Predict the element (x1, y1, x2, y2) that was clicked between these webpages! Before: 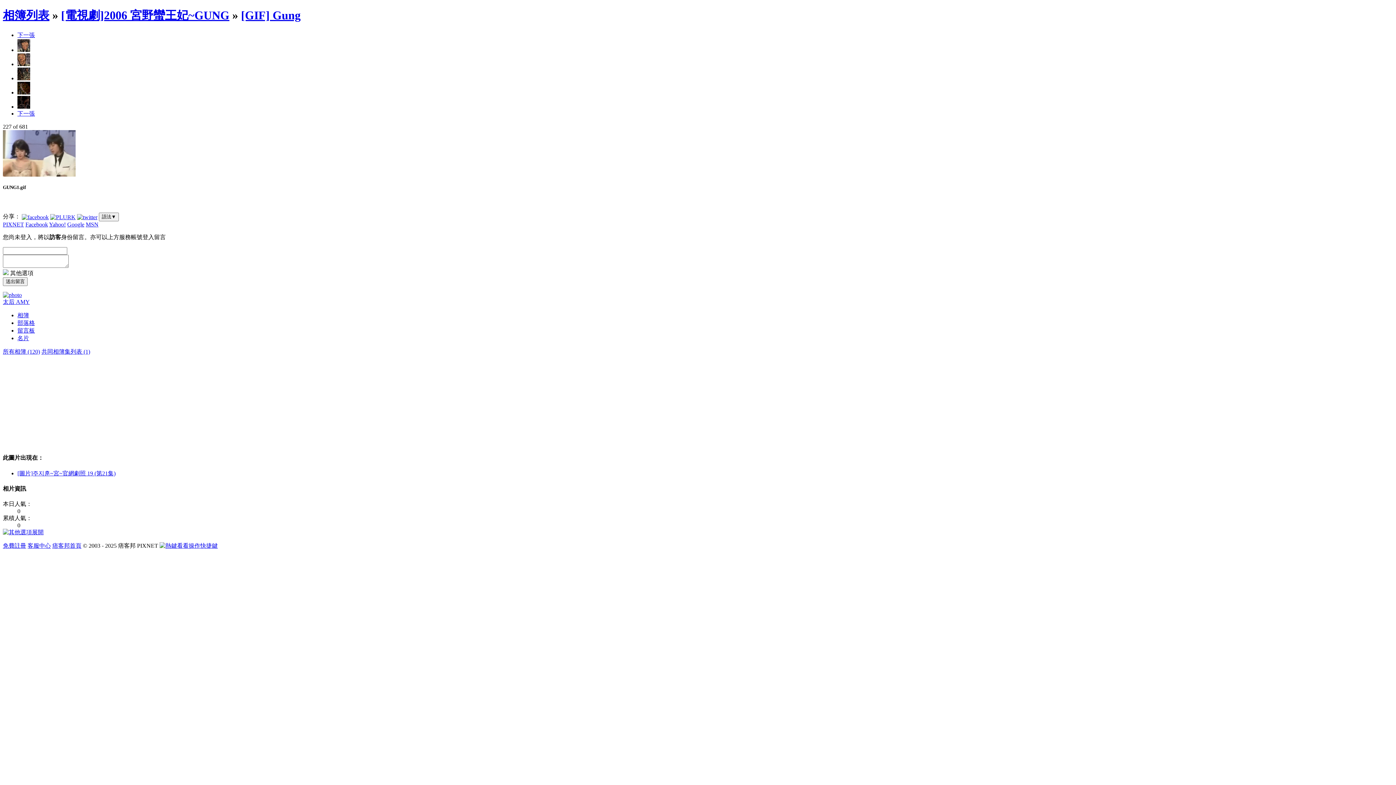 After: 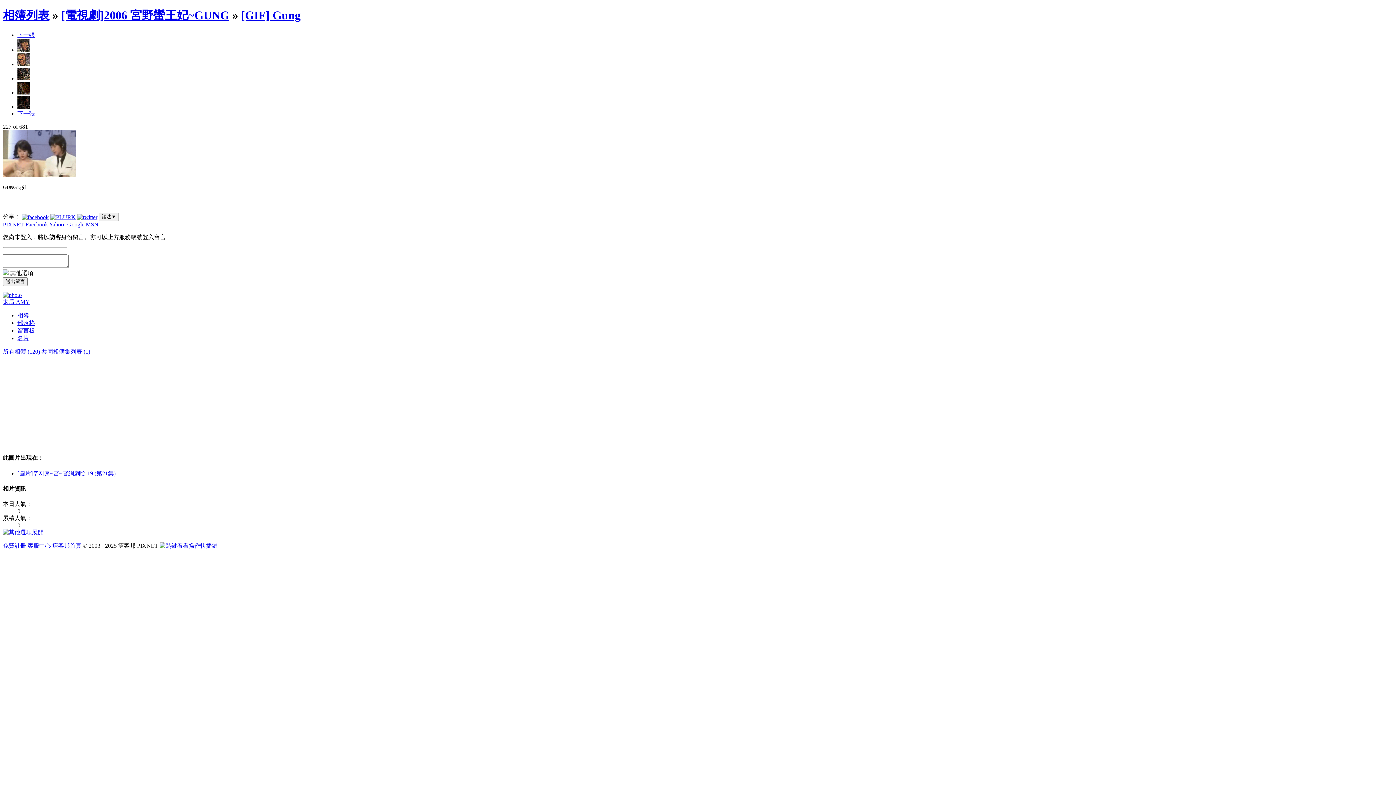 Action: bbox: (77, 213, 97, 219)